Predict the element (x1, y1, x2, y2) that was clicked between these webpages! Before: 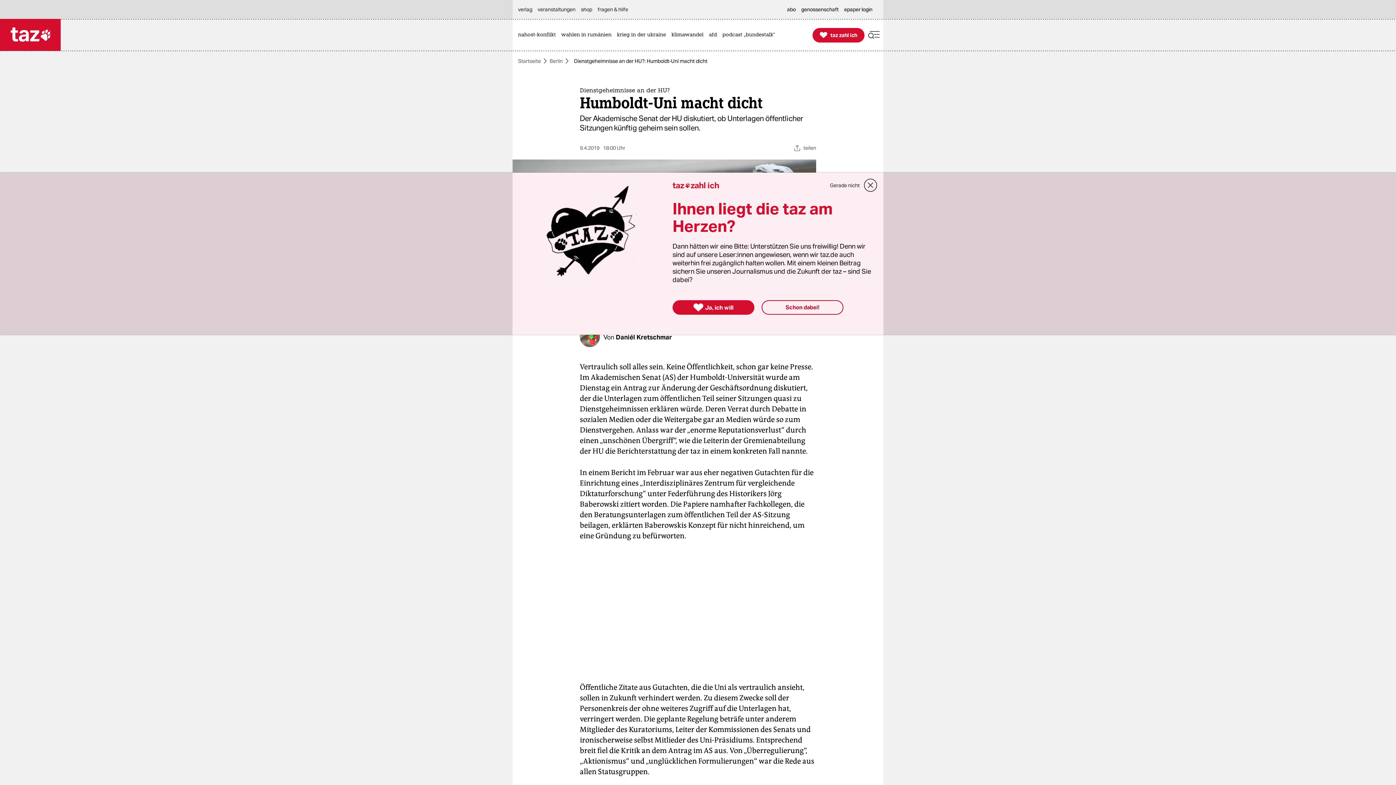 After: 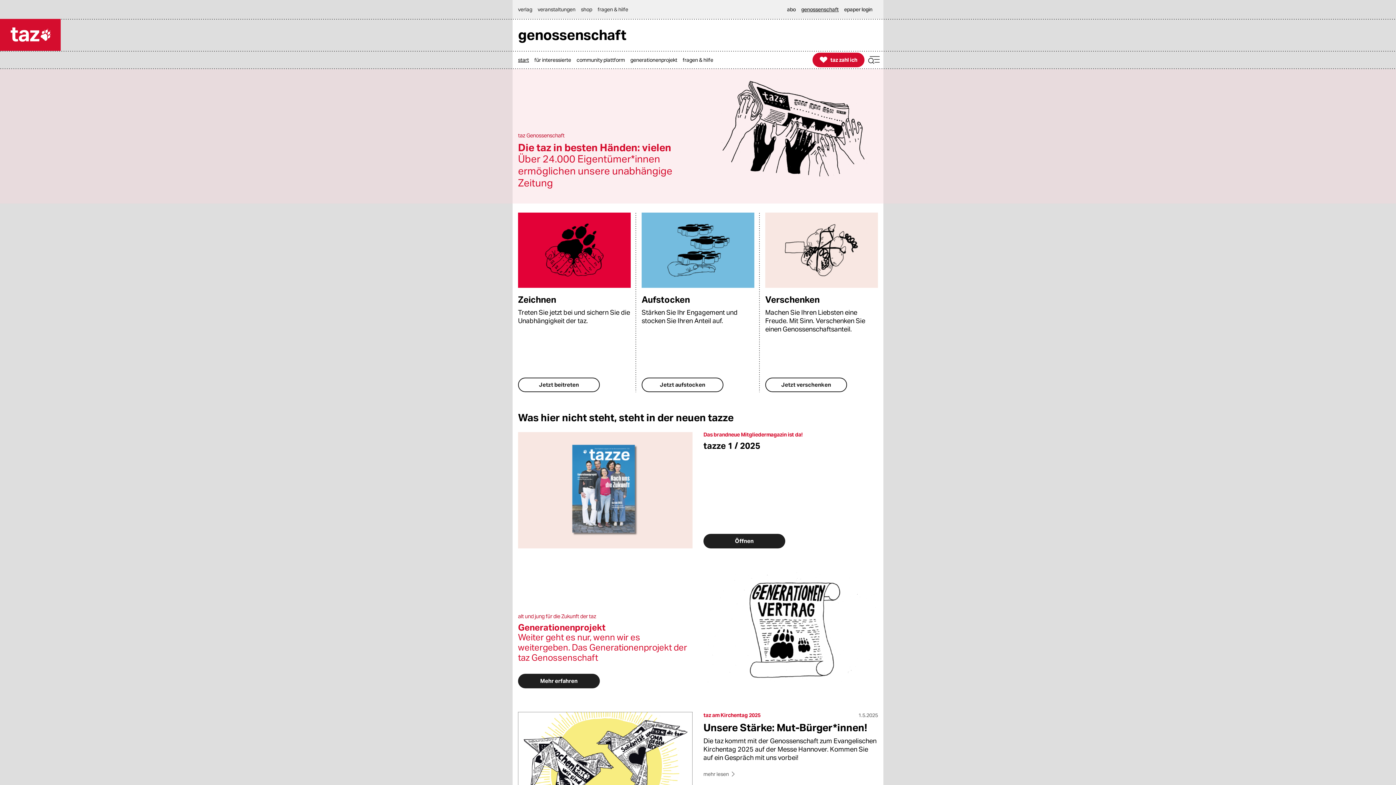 Action: bbox: (801, 0, 842, 18) label: genossenschaft